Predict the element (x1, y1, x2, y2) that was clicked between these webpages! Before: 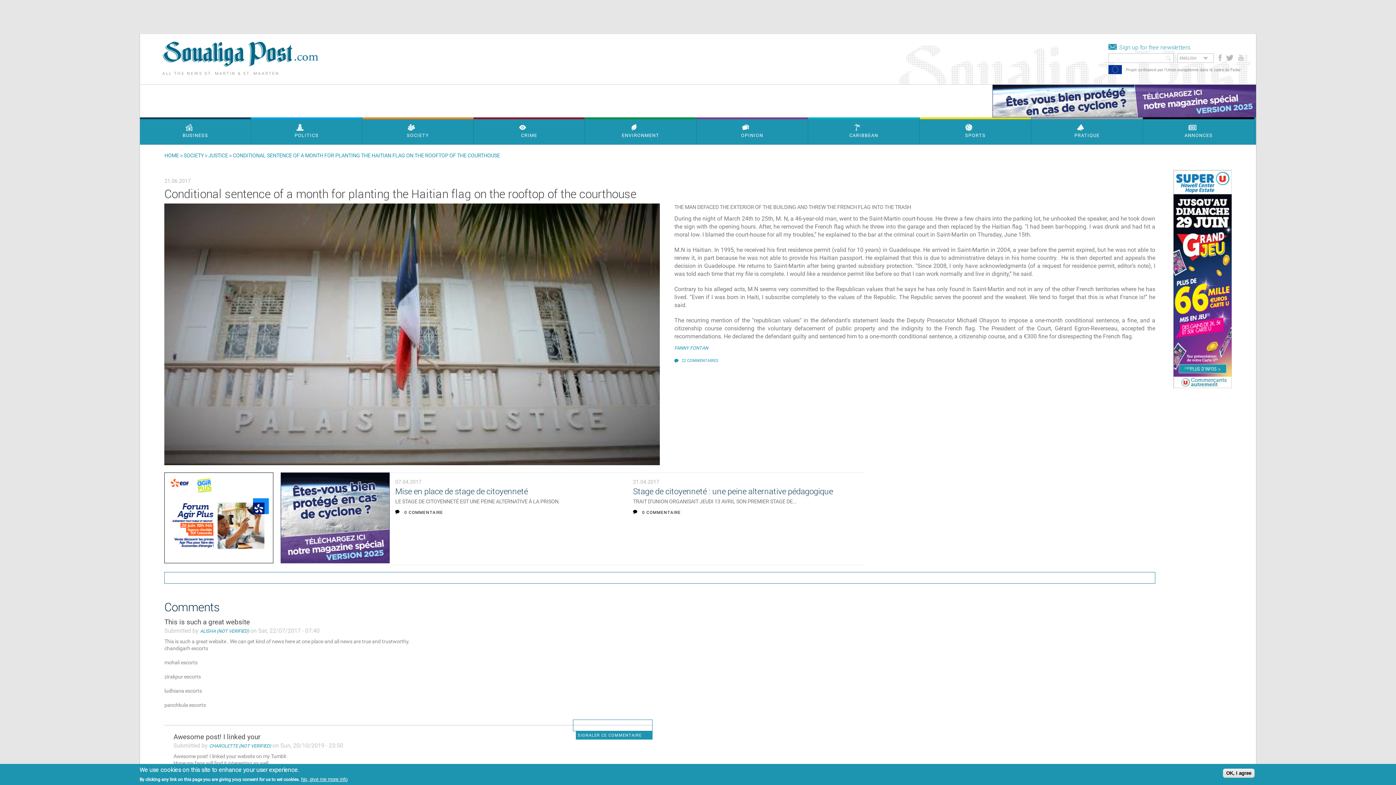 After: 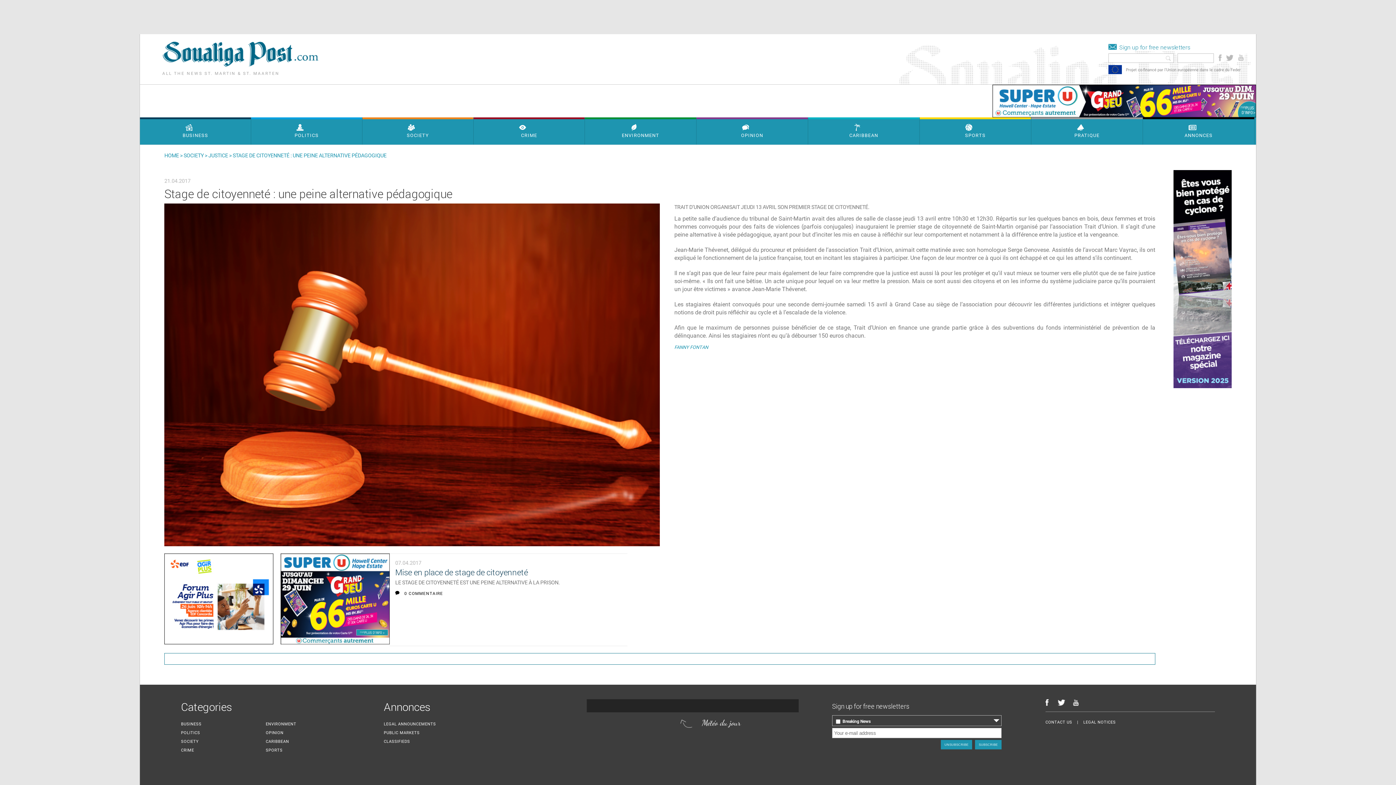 Action: bbox: (633, 487, 860, 496) label: Stage de citoyenneté : une peine alternative pédagogique